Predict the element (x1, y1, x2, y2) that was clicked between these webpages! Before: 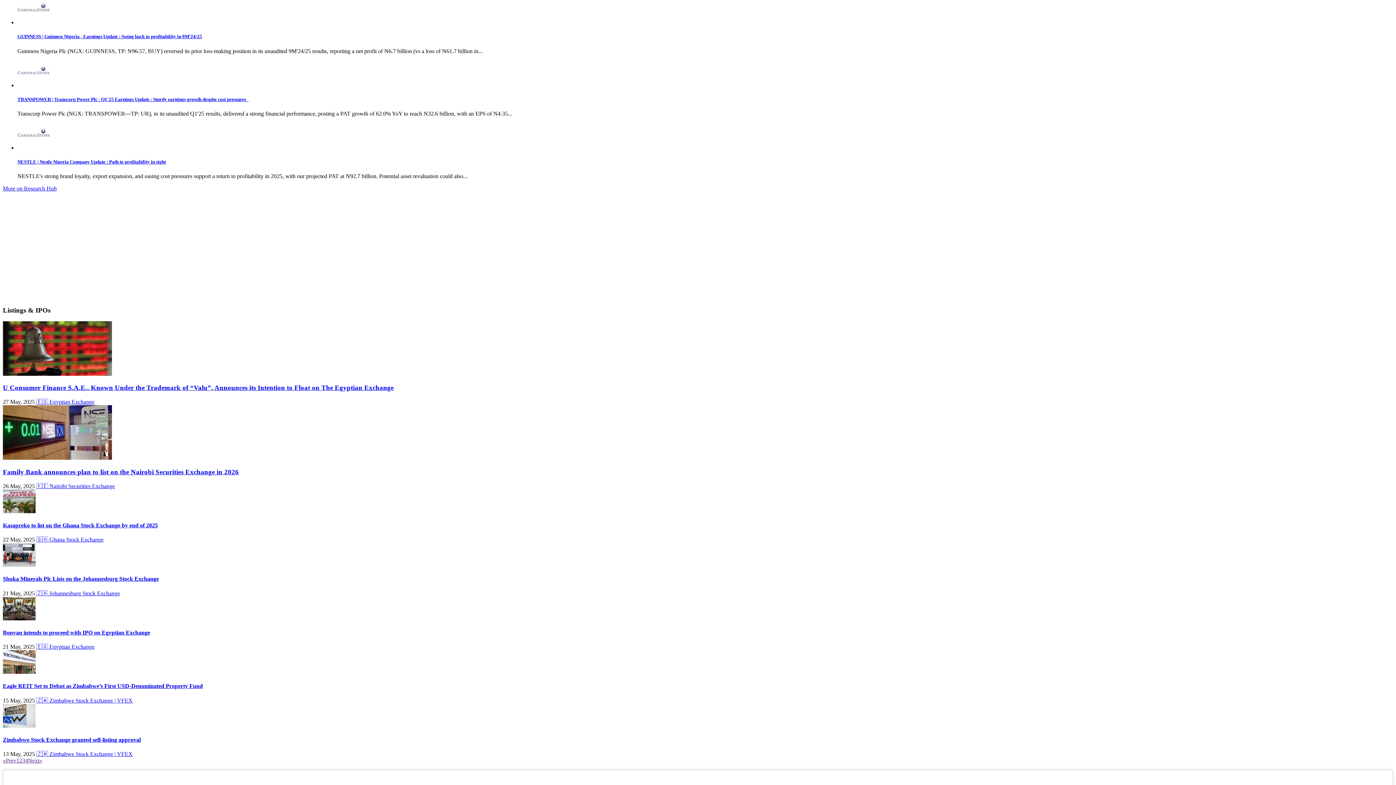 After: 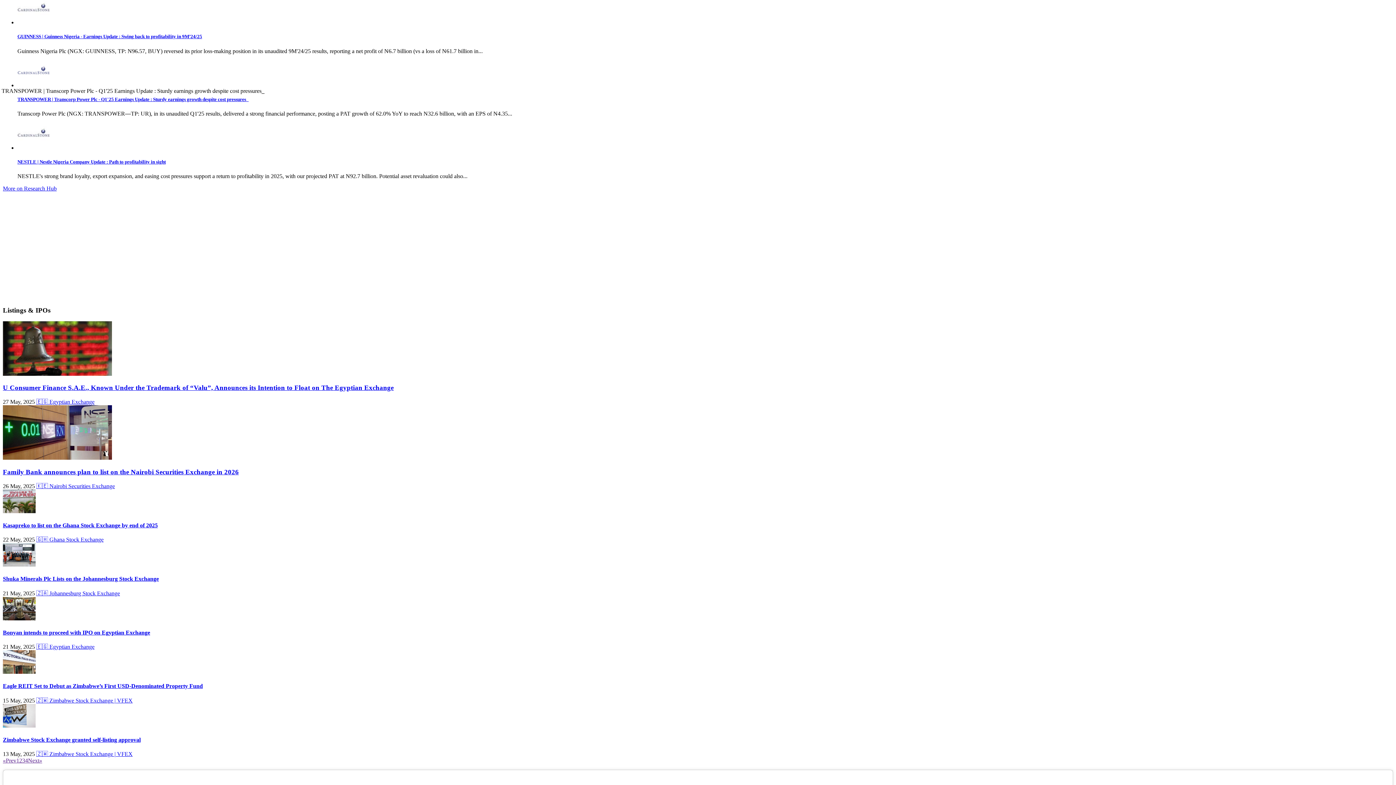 Action: label: Read more about TRANSPOWER | Transcorp Power Plc - Q1'25 Earnings Update : Sturdy earnings growth despite cost pressures_  bbox: (17, 96, 248, 102)